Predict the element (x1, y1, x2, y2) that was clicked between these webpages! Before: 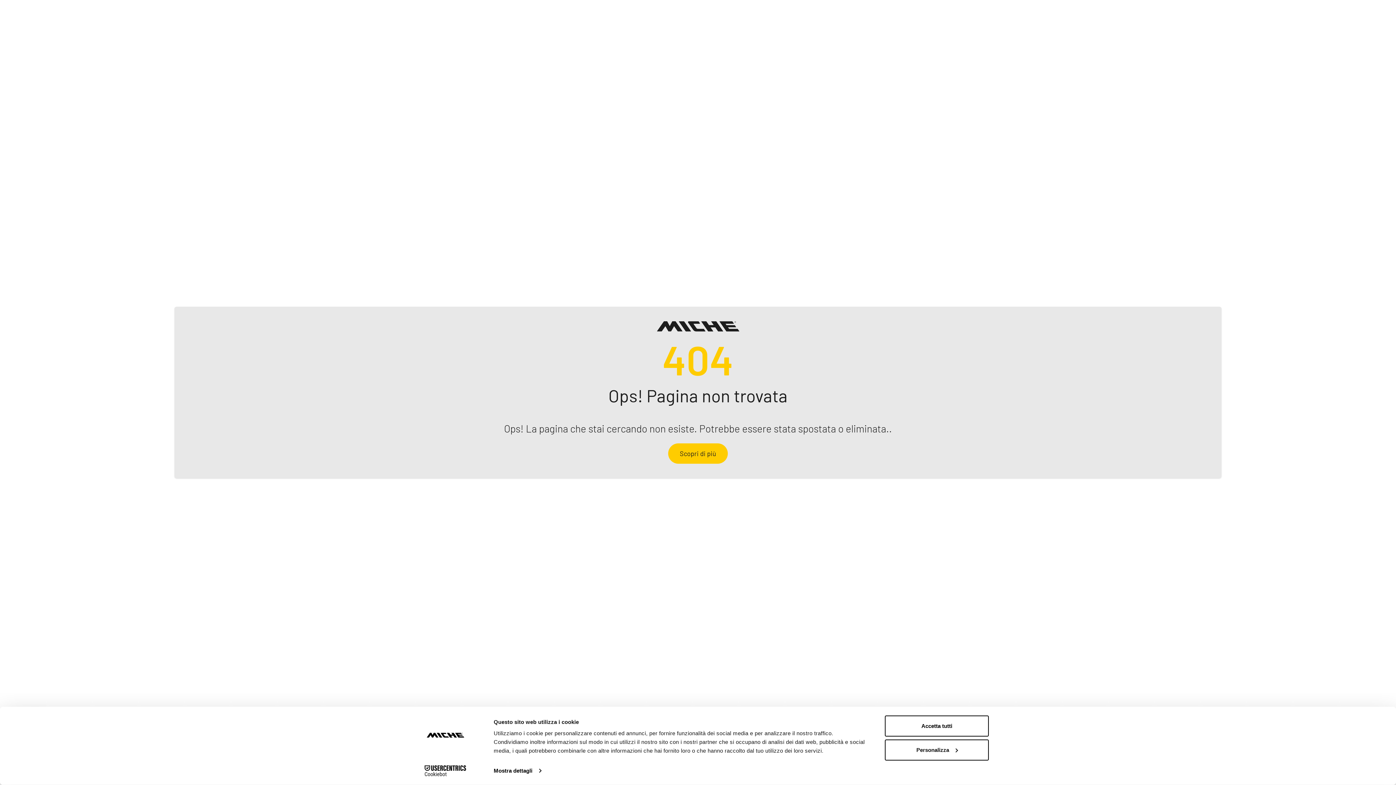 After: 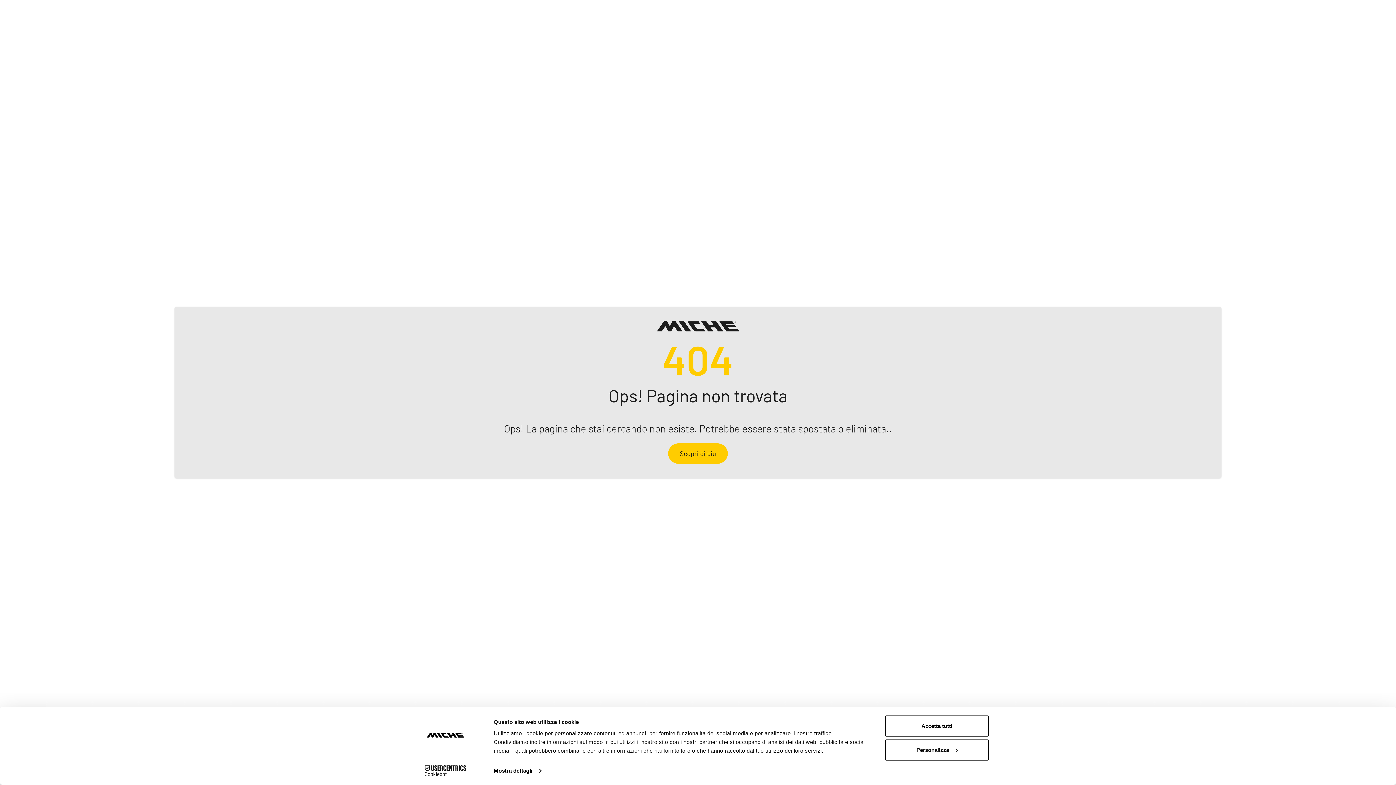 Action: label: Cookiebot - opens in a new window bbox: (413, 765, 477, 776)